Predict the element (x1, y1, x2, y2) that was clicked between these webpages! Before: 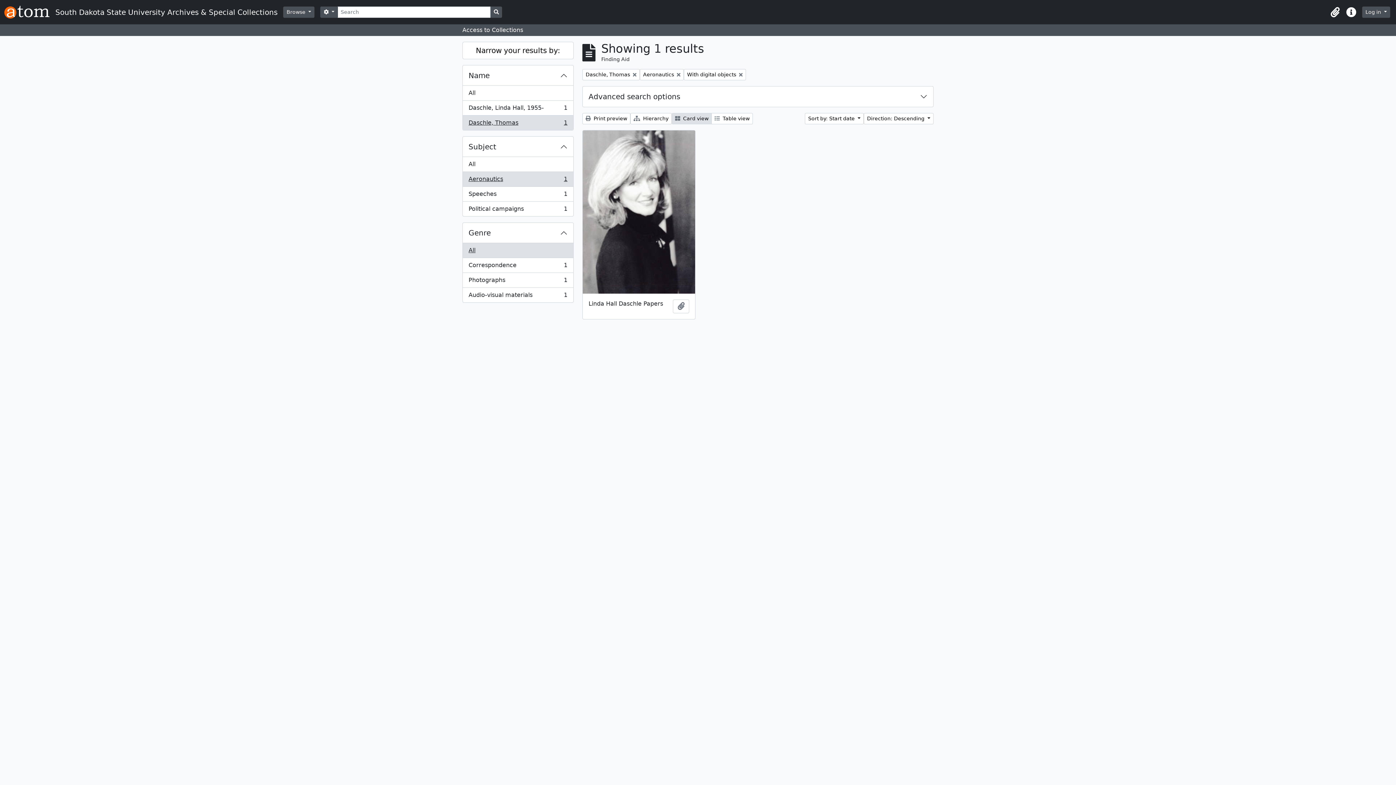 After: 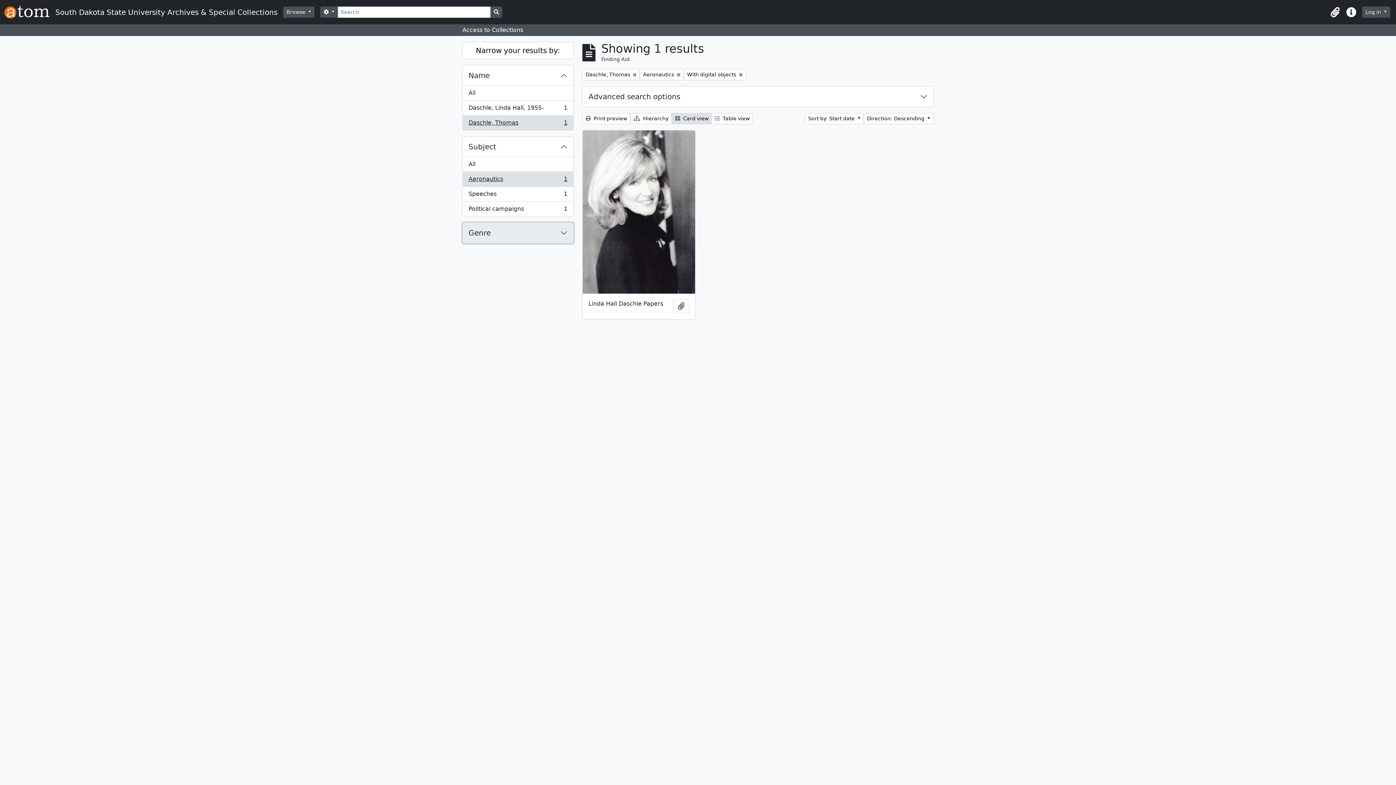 Action: bbox: (462, 222, 573, 243) label: Genre